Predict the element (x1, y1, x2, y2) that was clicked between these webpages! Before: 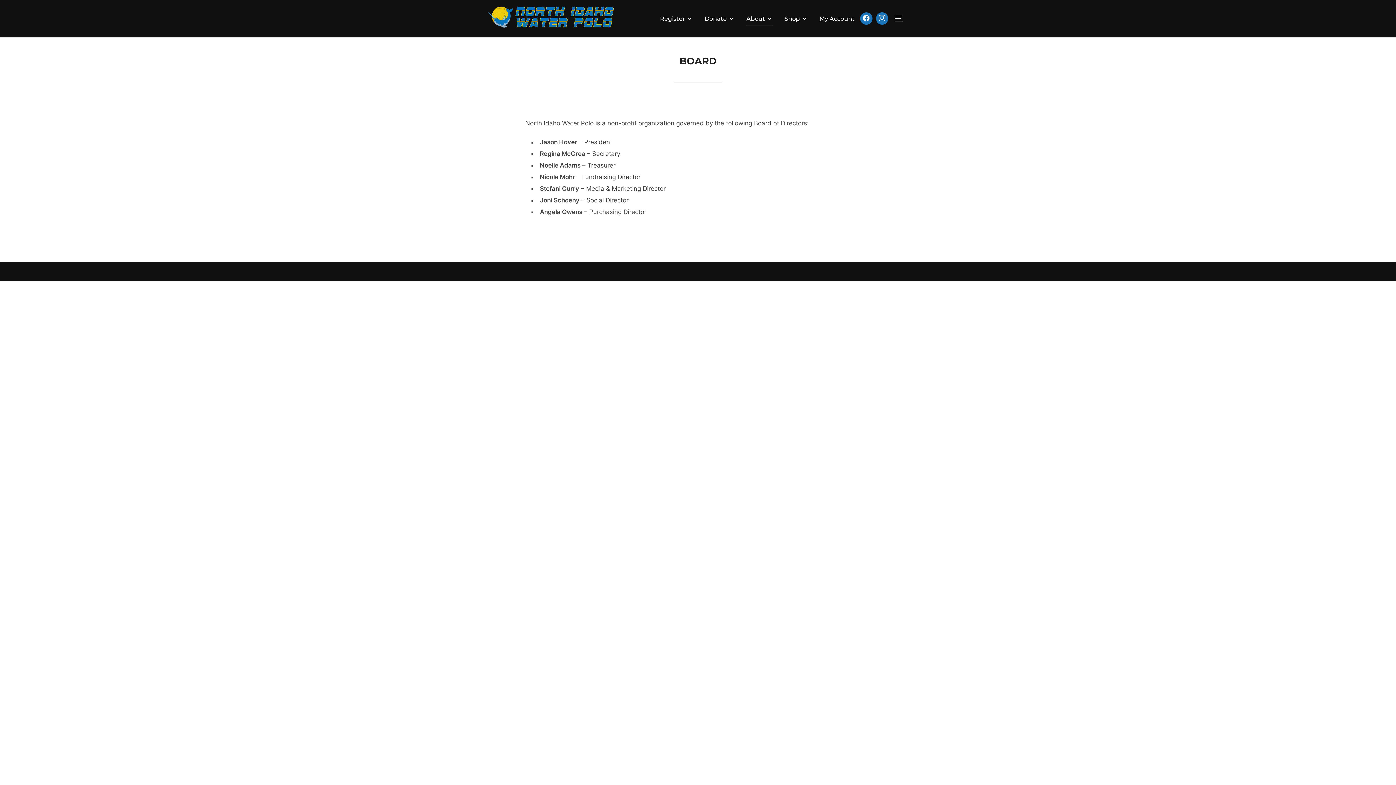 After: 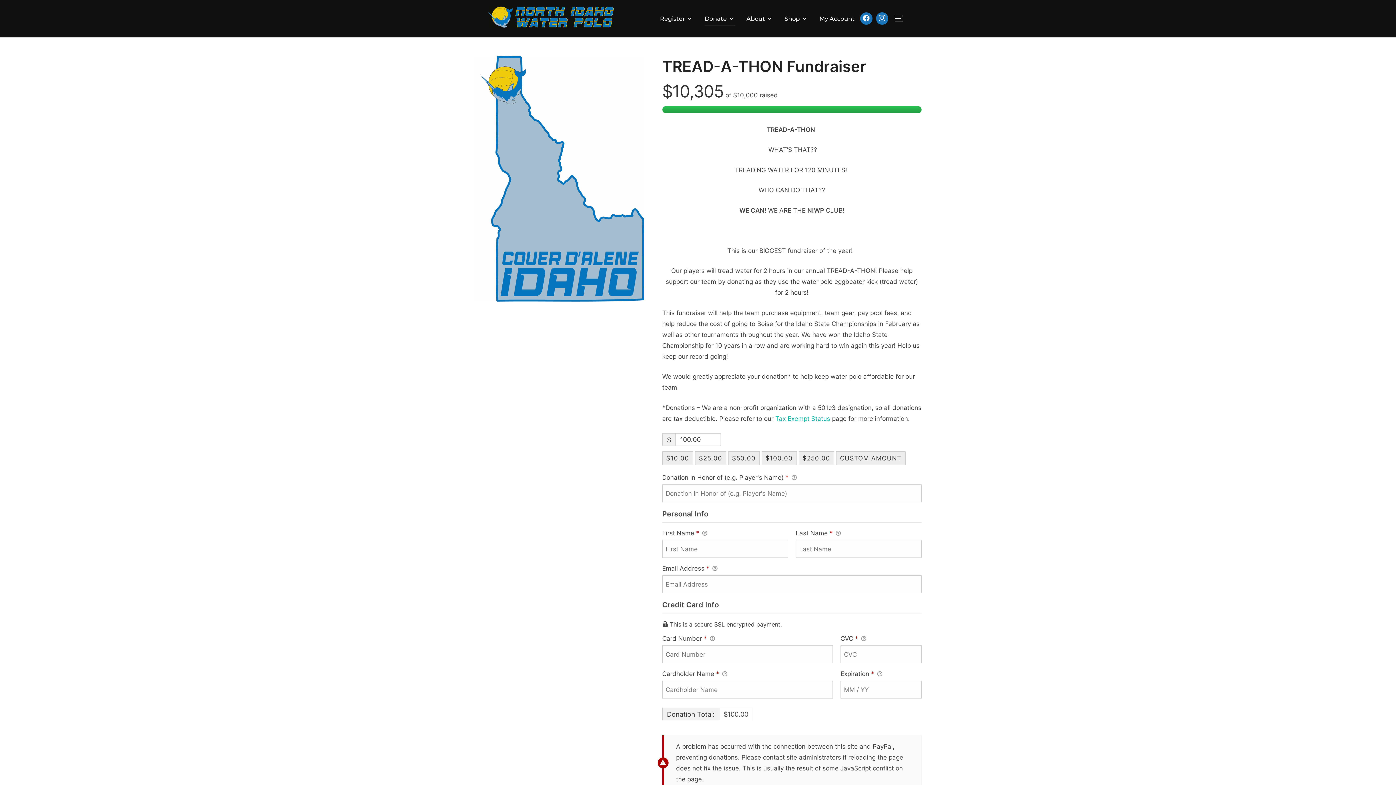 Action: label: Donate bbox: (704, 11, 735, 25)